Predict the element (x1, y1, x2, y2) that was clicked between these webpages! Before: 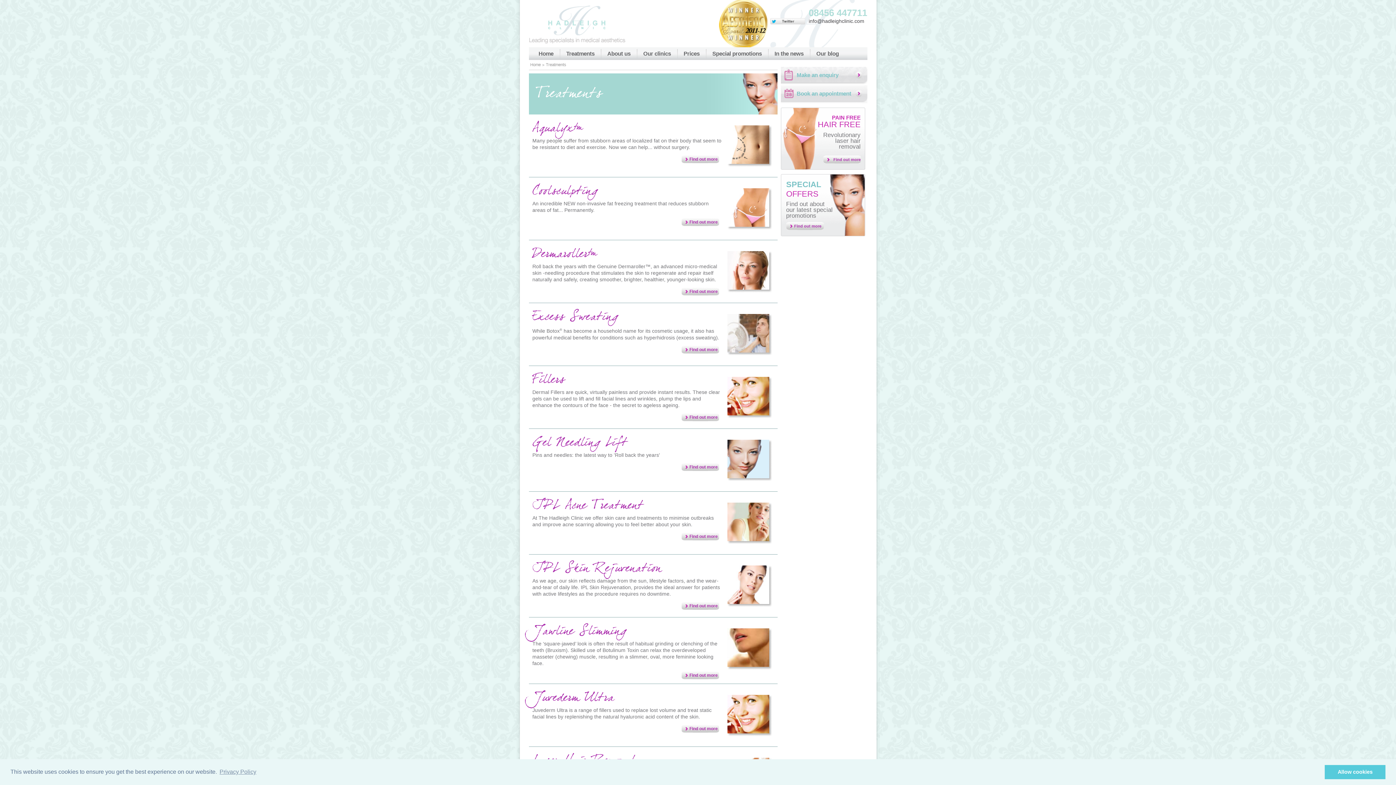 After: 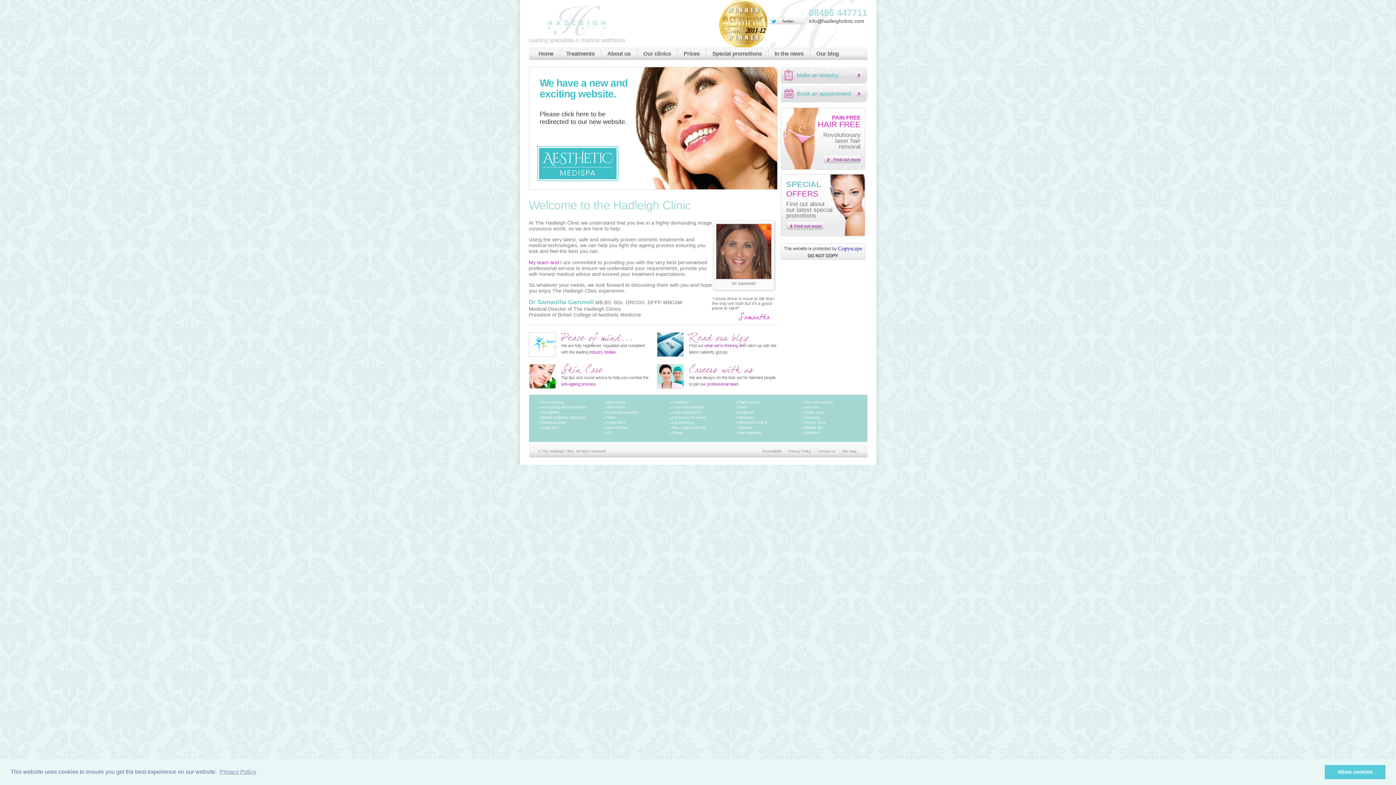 Action: label: Home bbox: (528, 62, 542, 66)